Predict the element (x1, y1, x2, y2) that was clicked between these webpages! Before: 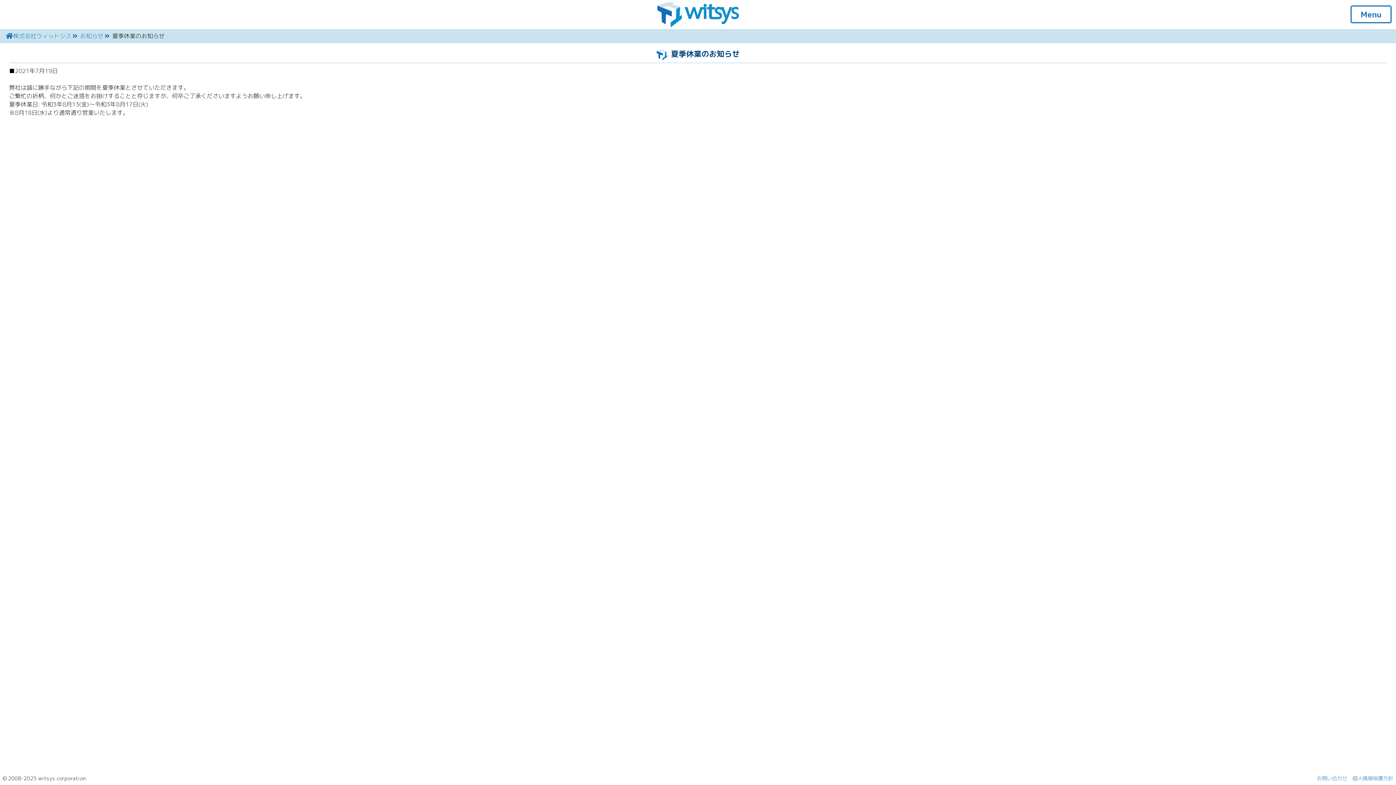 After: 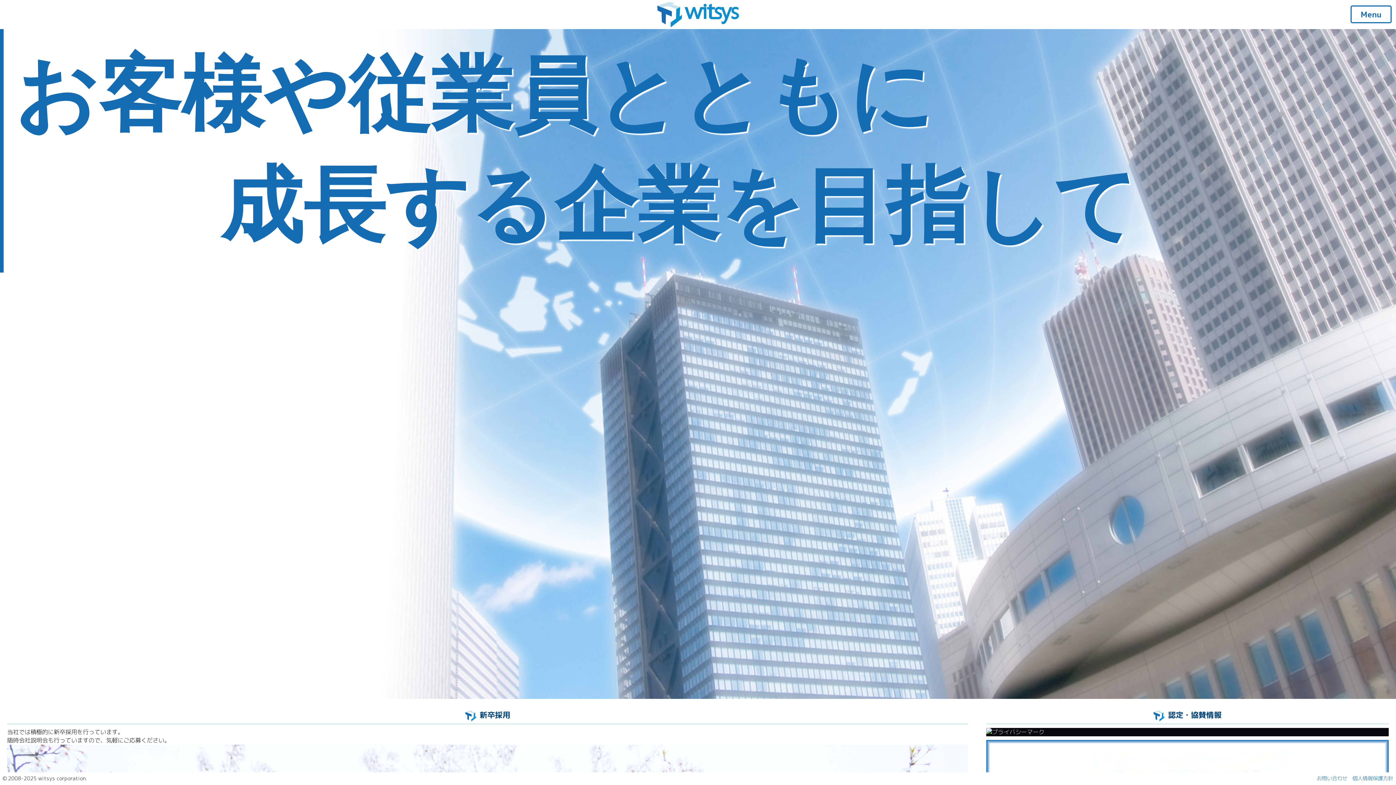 Action: label: 株式会社ウィットシス bbox: (5, 32, 71, 40)